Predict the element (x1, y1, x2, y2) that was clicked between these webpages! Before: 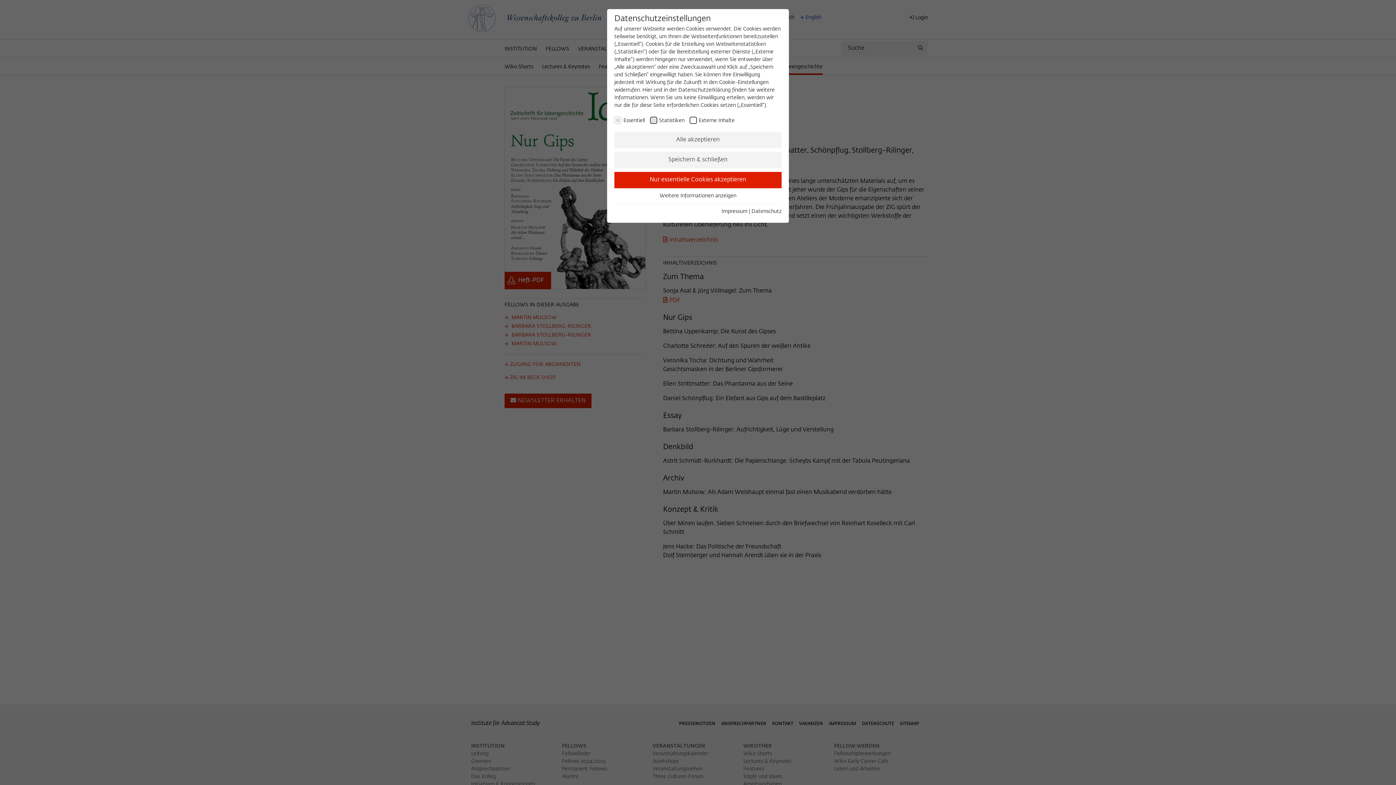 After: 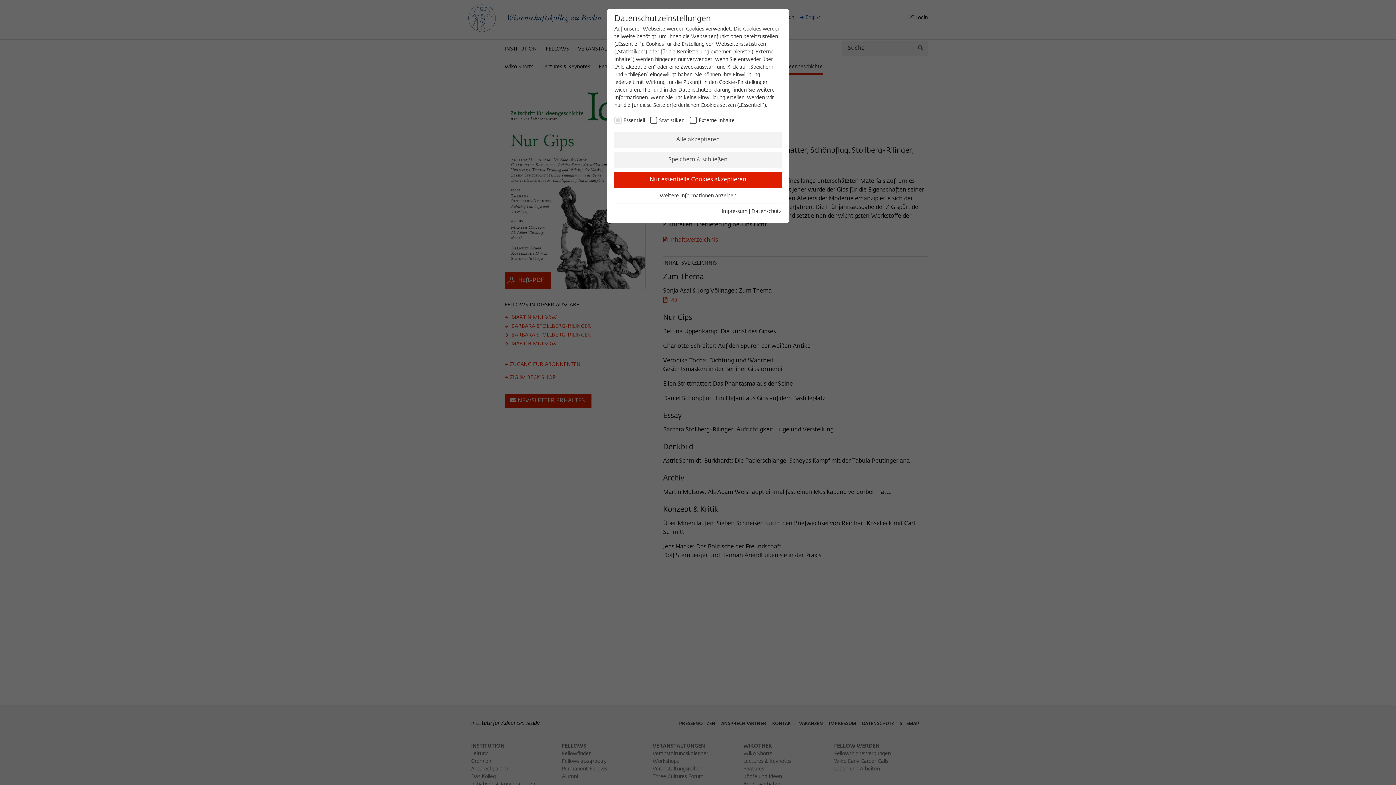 Action: label: Datenschutz bbox: (751, 209, 781, 214)